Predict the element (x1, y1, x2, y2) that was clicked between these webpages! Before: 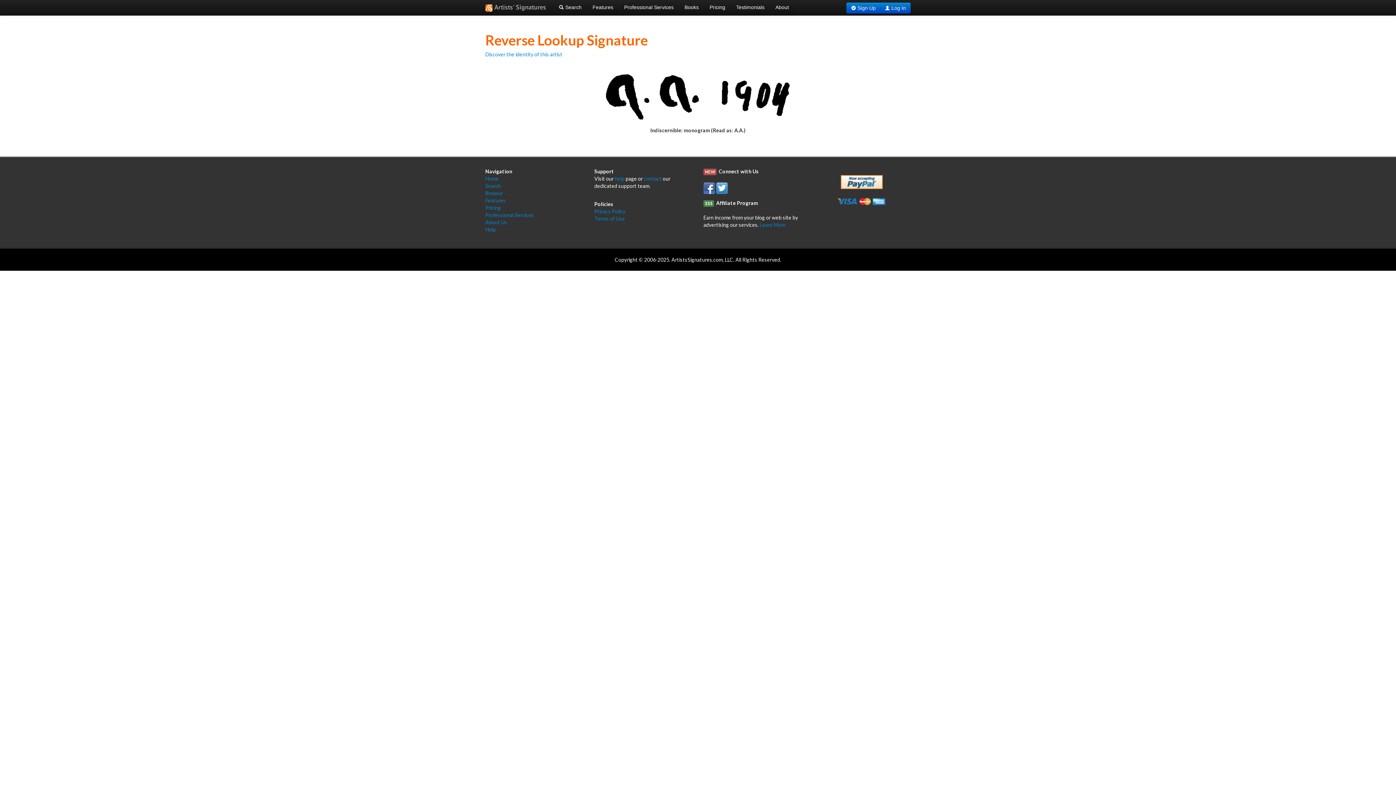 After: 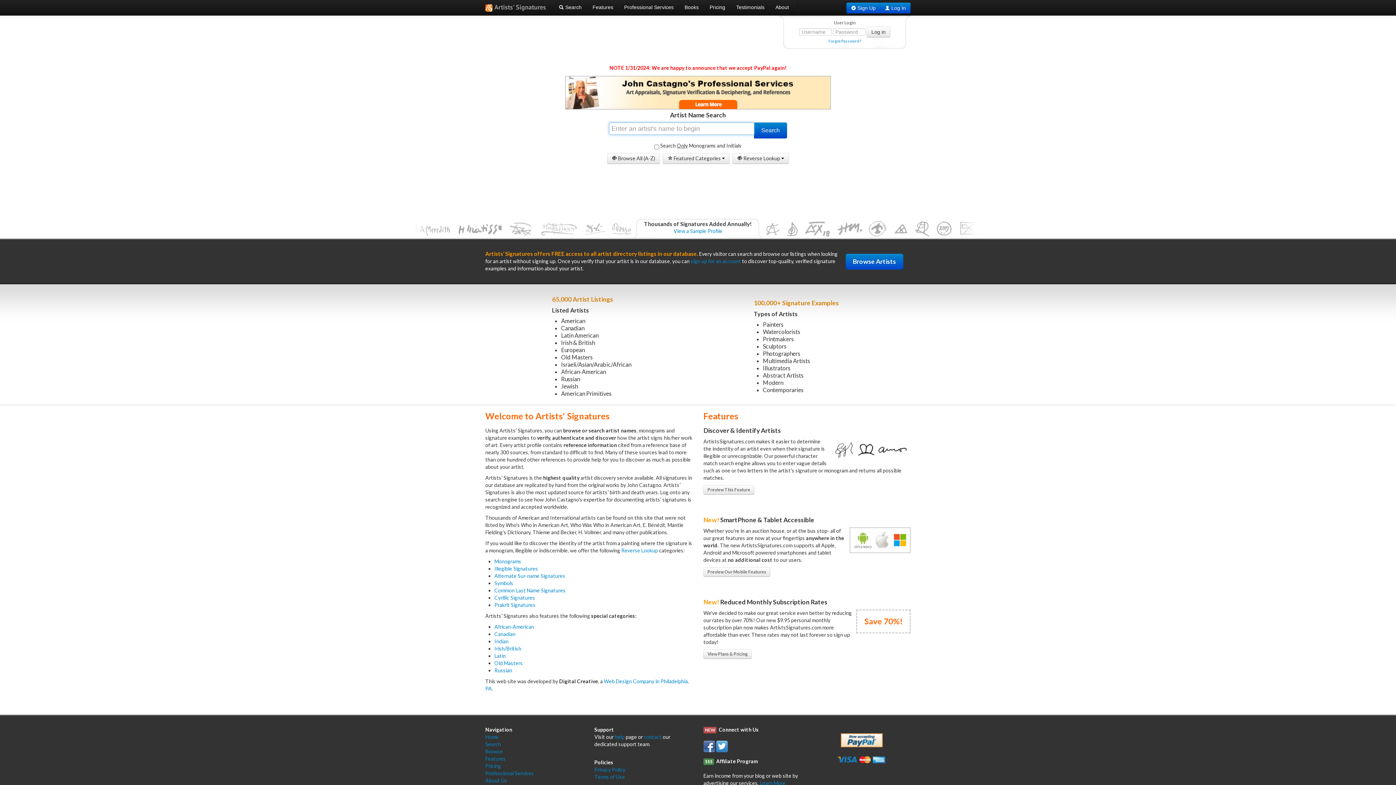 Action: bbox: (478, 0, 553, 15) label:  Artists' Signatures